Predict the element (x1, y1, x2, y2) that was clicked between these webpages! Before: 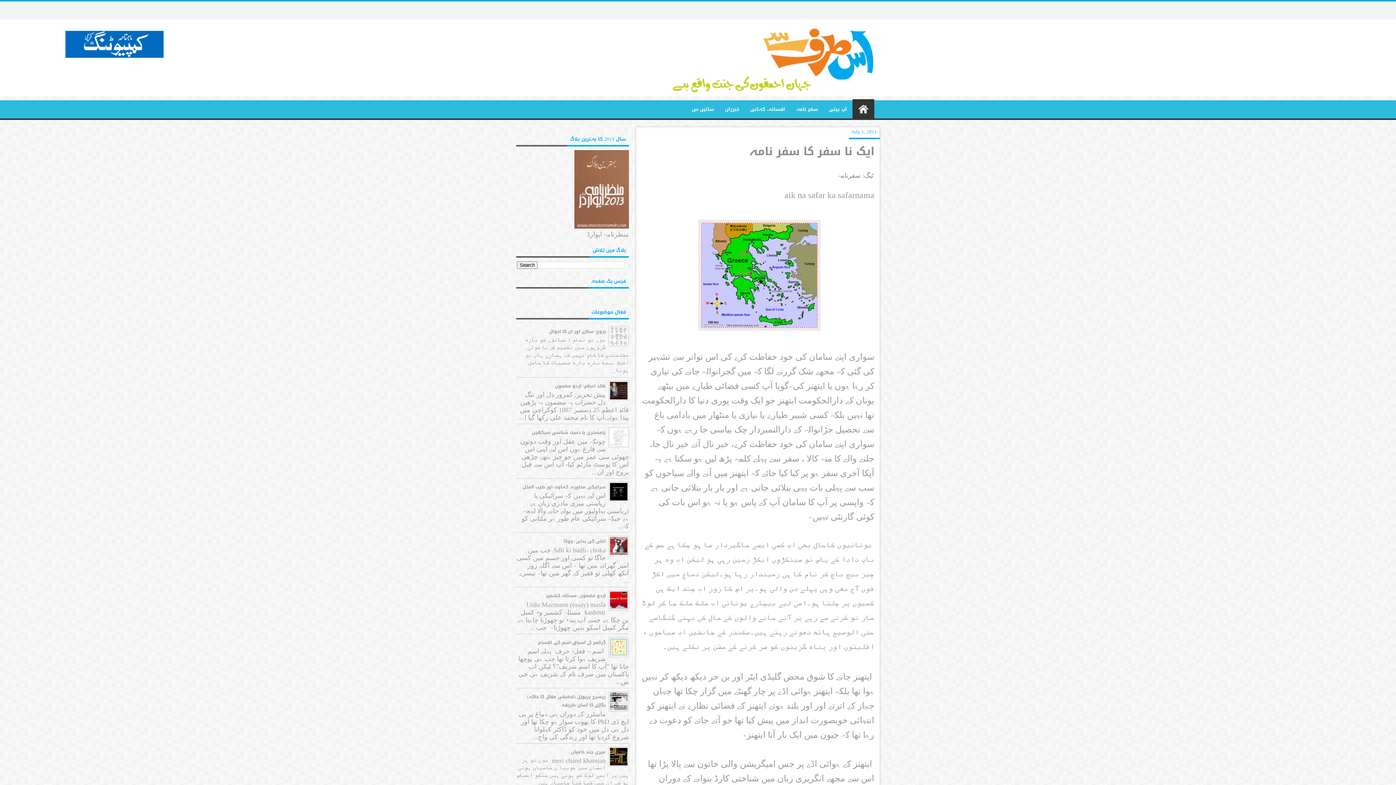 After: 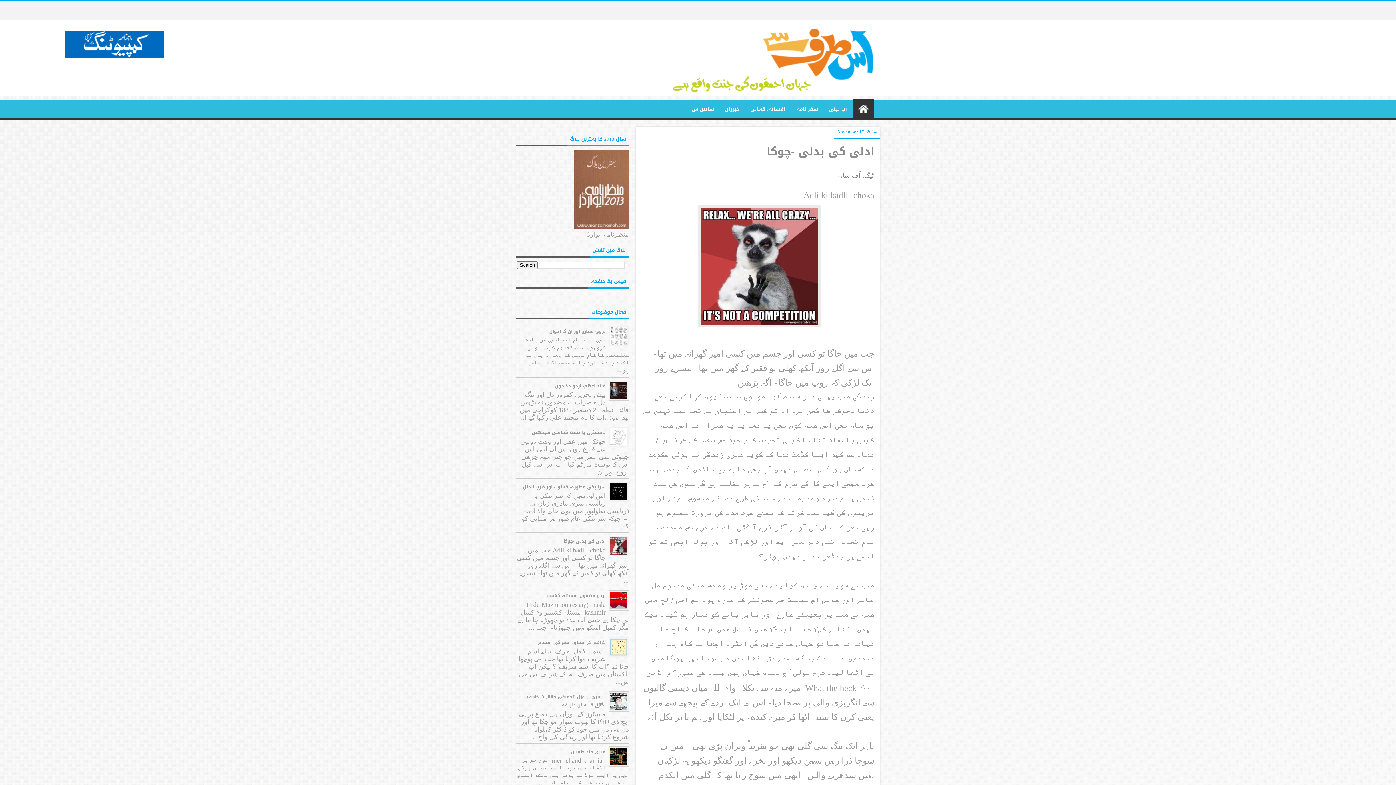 Action: label: ادلی کی بدلی -چوکا bbox: (563, 537, 605, 545)